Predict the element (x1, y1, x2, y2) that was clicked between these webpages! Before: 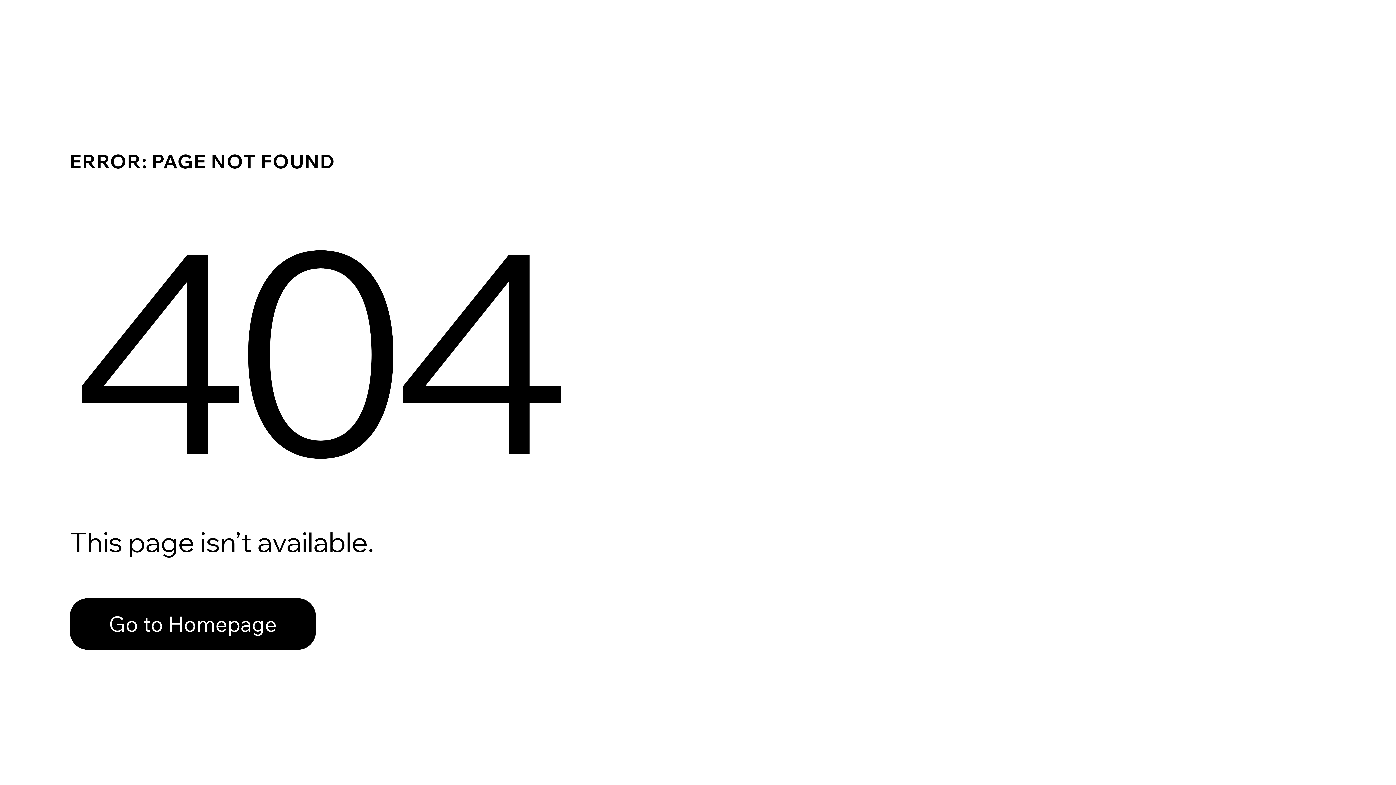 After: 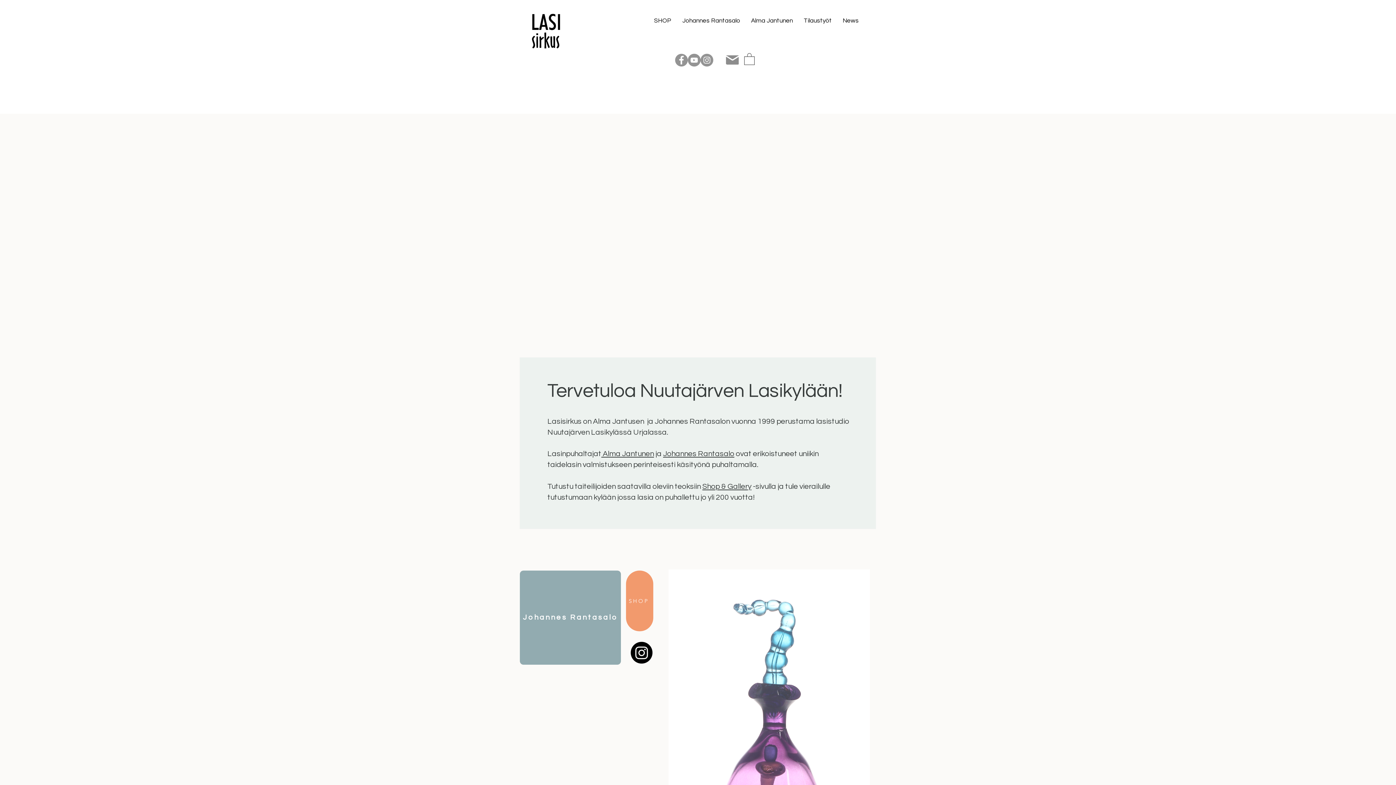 Action: bbox: (69, 582, 768, 659) label: Go to Homepage